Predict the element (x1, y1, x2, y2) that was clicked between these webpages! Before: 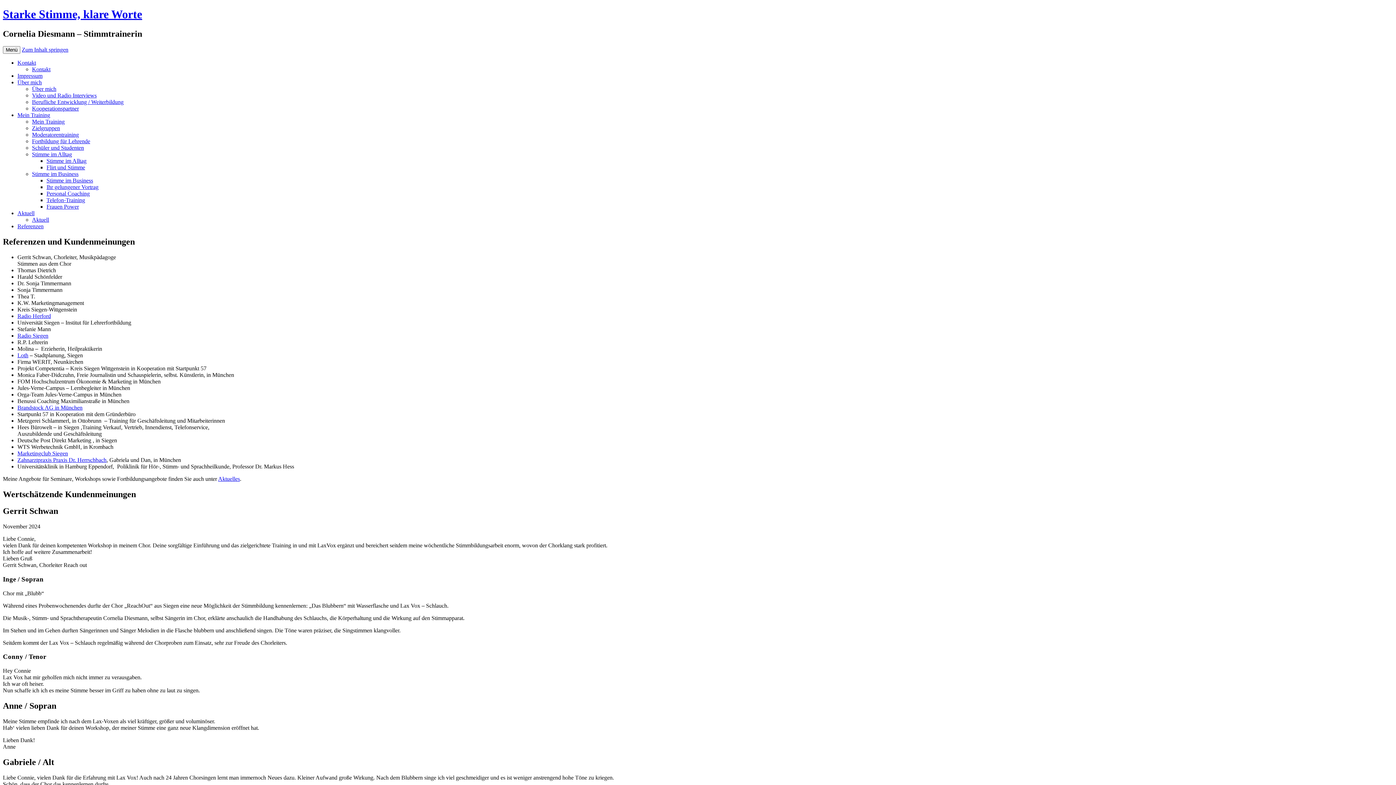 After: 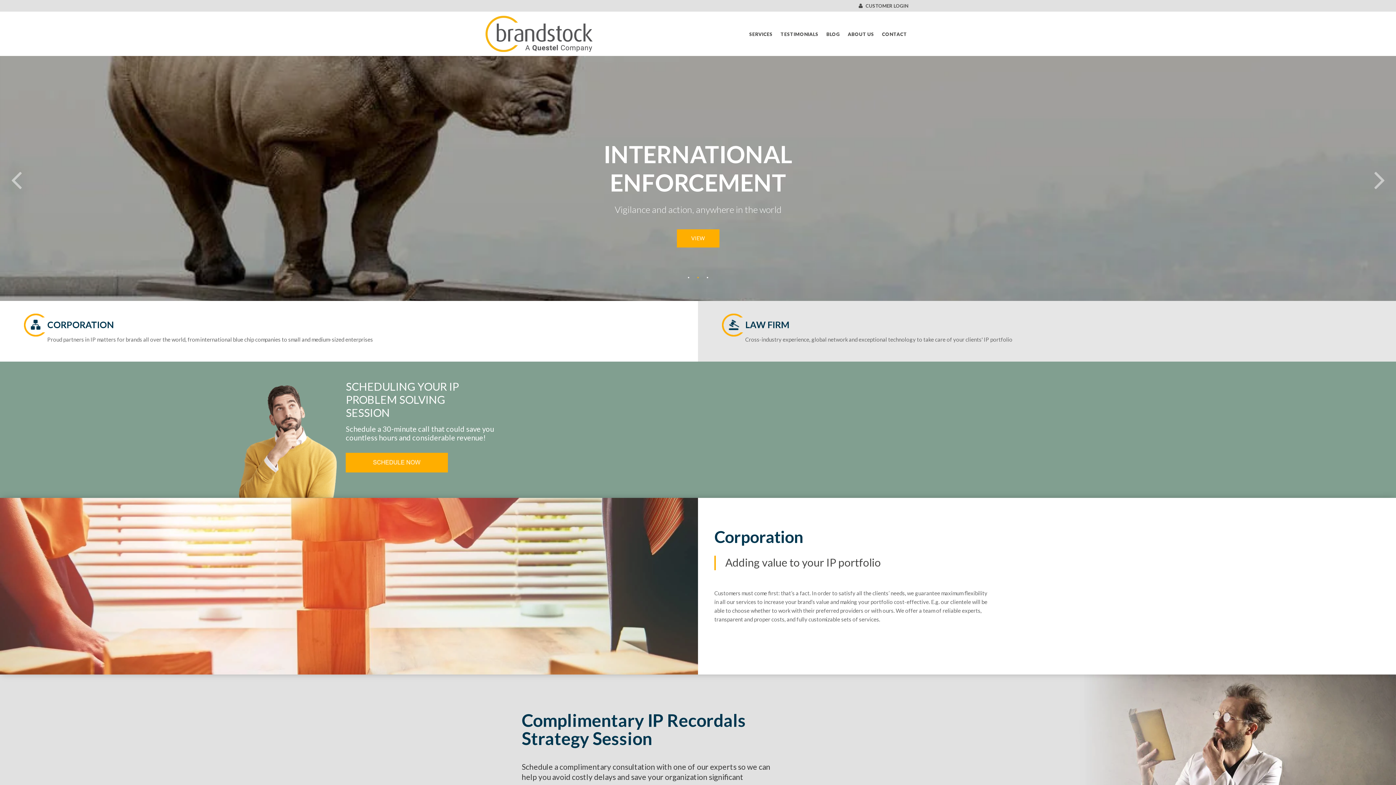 Action: label: Brandstock AG in München bbox: (17, 404, 82, 410)